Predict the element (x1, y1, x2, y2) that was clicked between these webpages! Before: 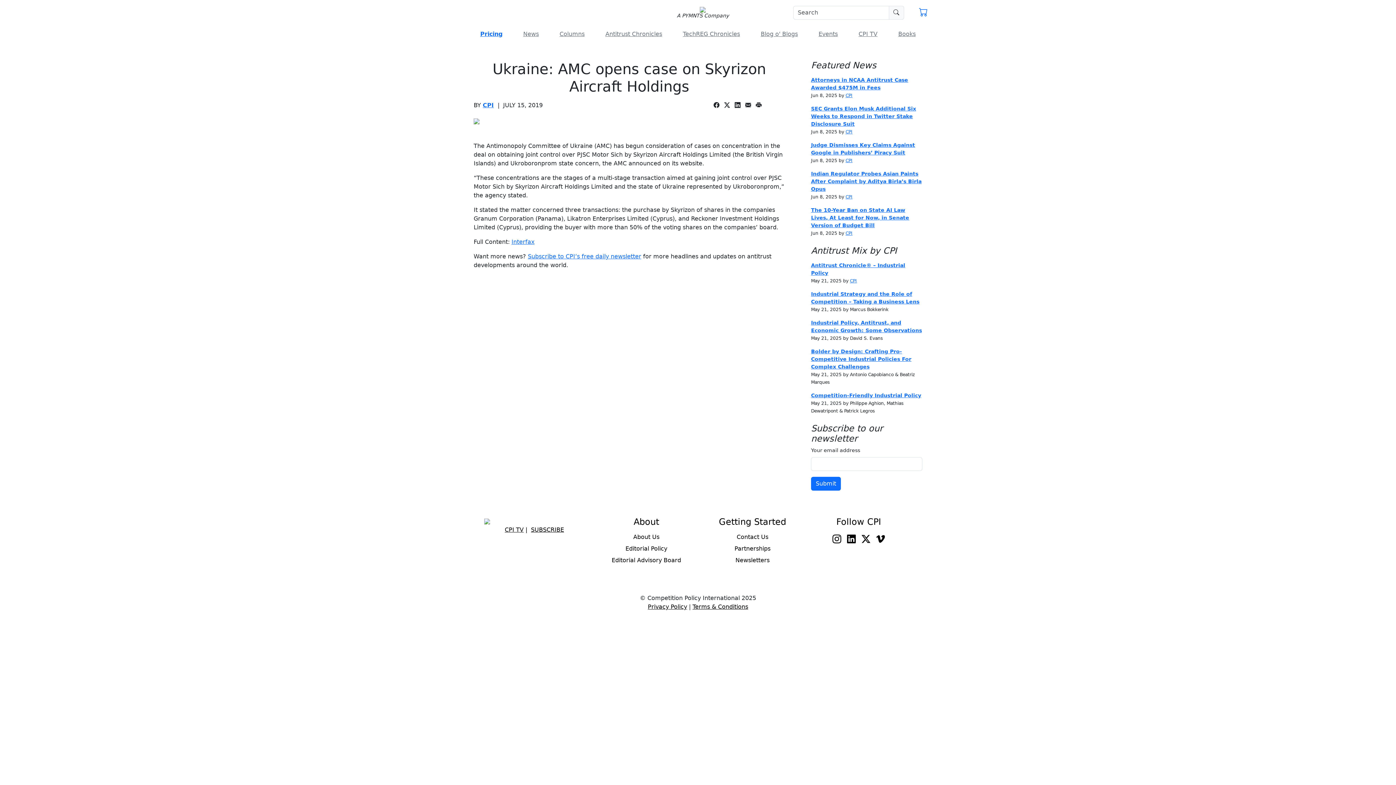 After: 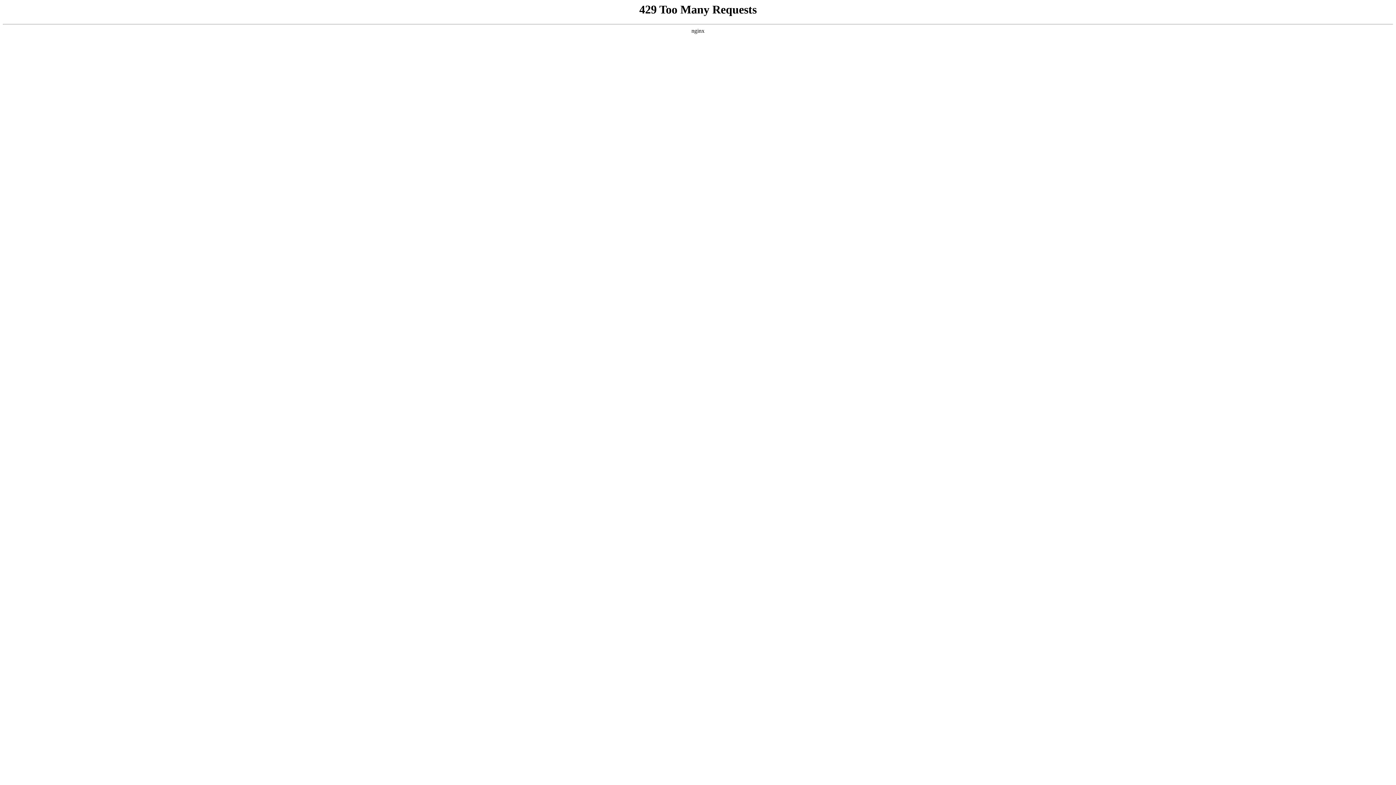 Action: bbox: (593, 533, 699, 541) label: About Us